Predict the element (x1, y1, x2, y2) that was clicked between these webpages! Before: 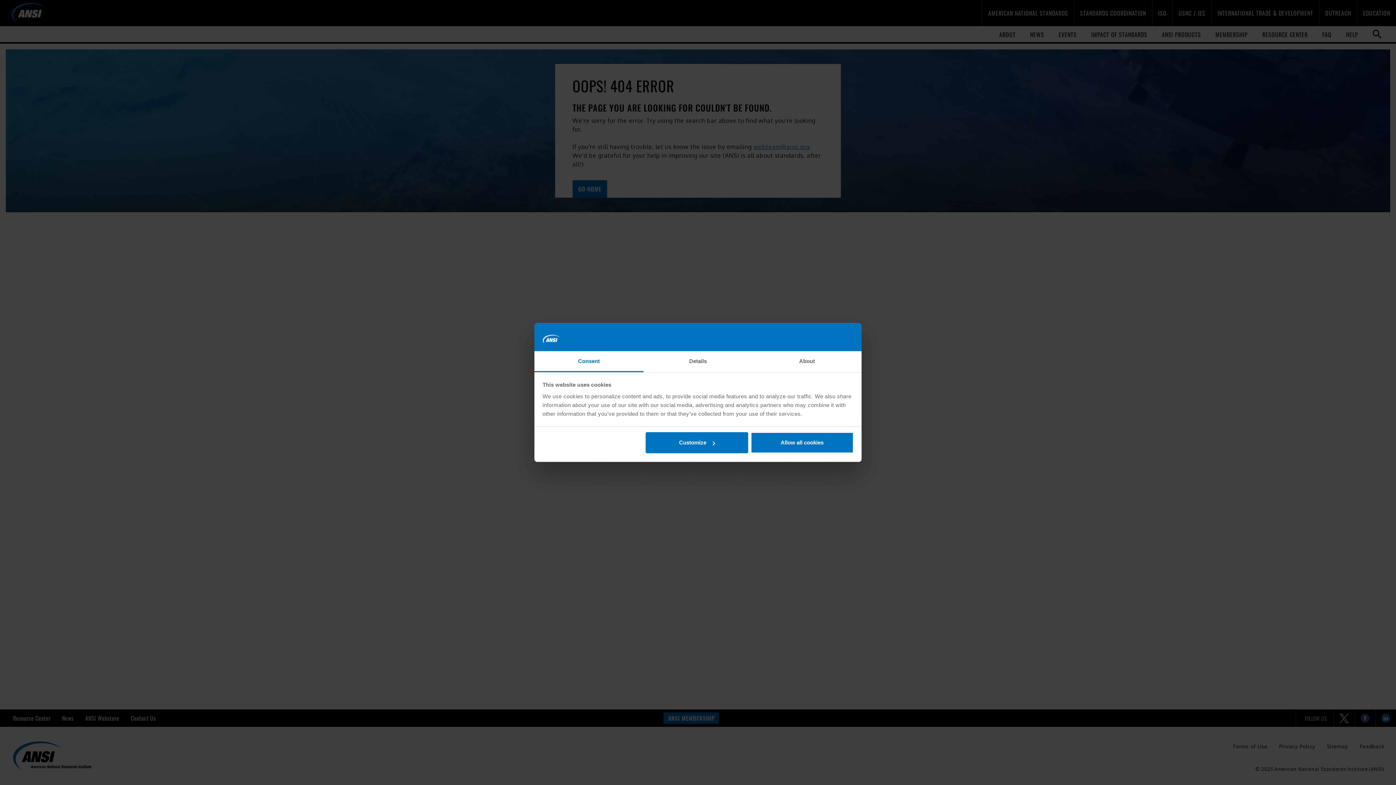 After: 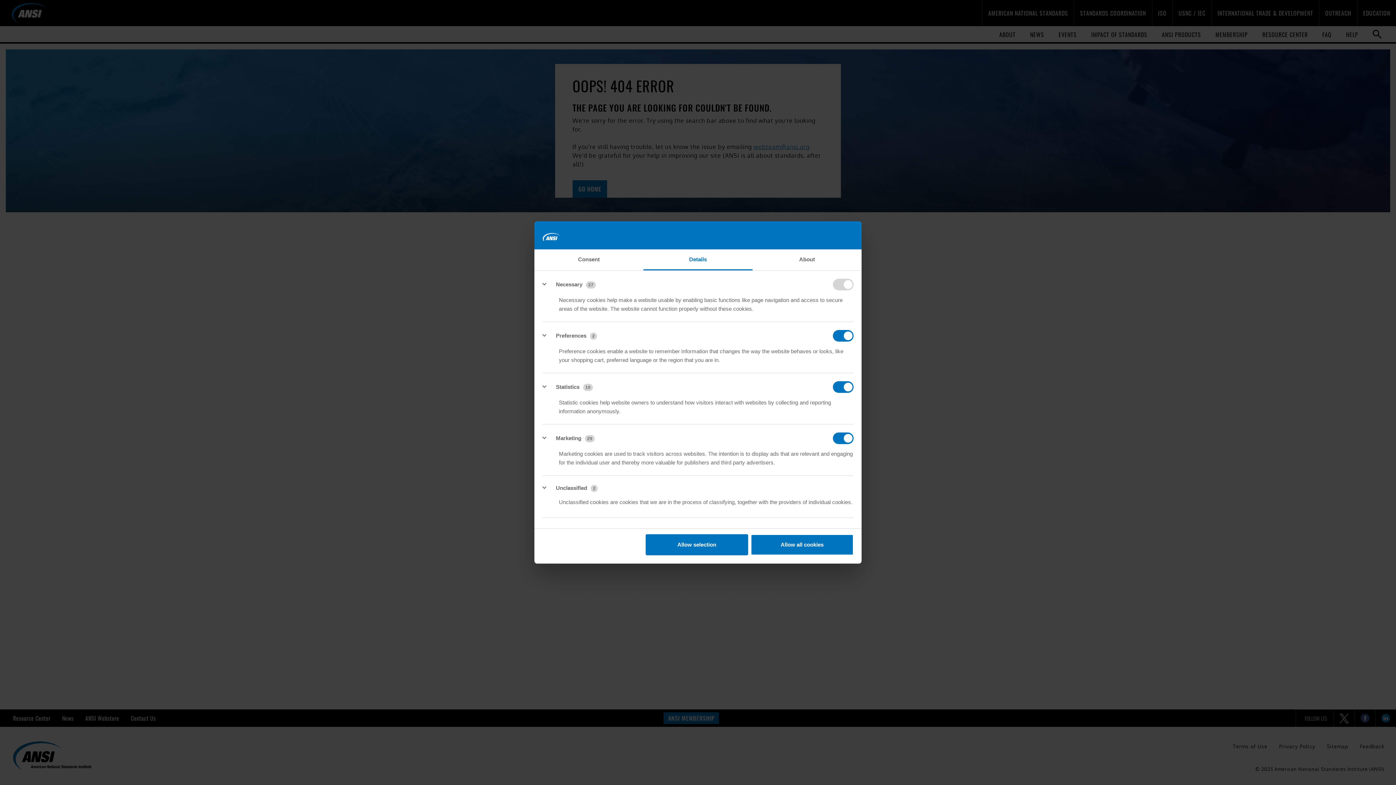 Action: label: Customize bbox: (645, 432, 748, 453)